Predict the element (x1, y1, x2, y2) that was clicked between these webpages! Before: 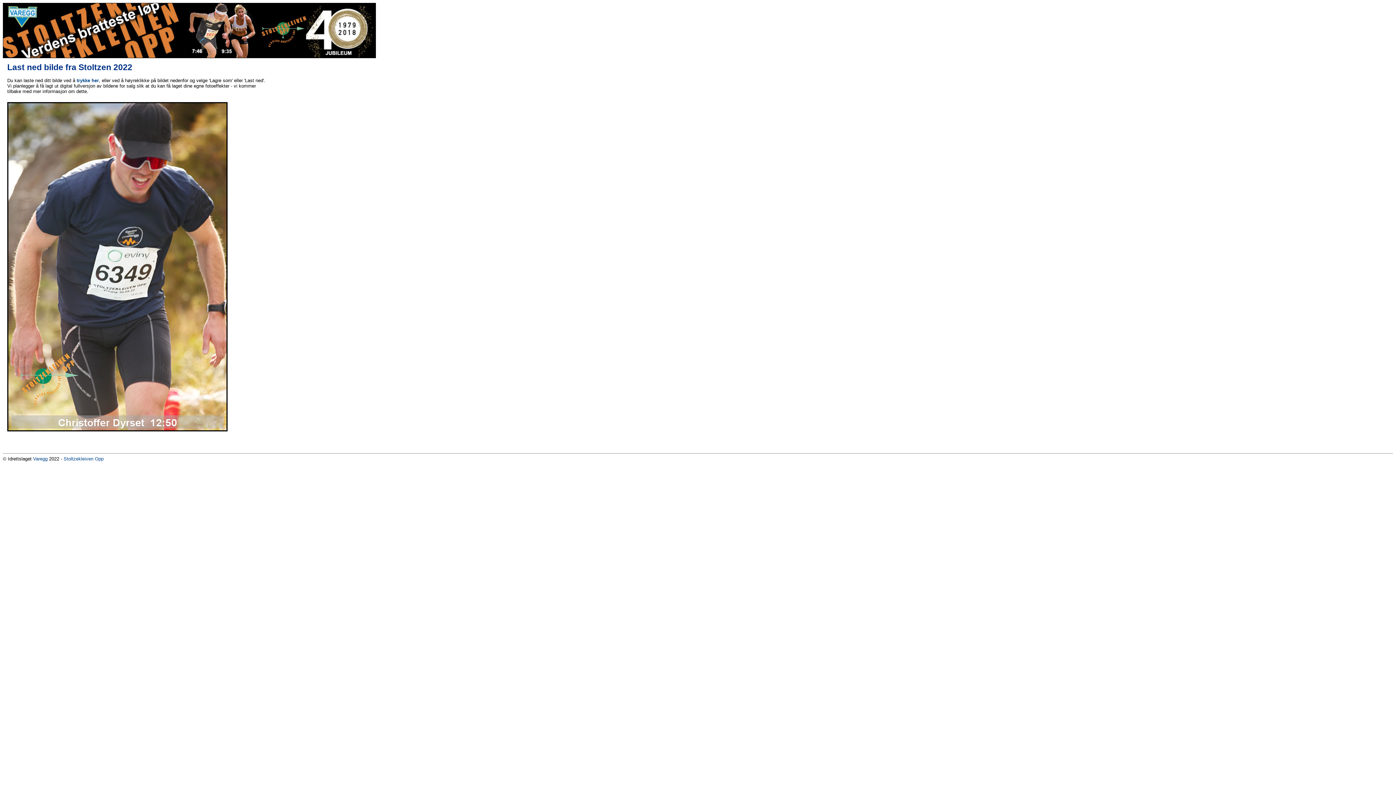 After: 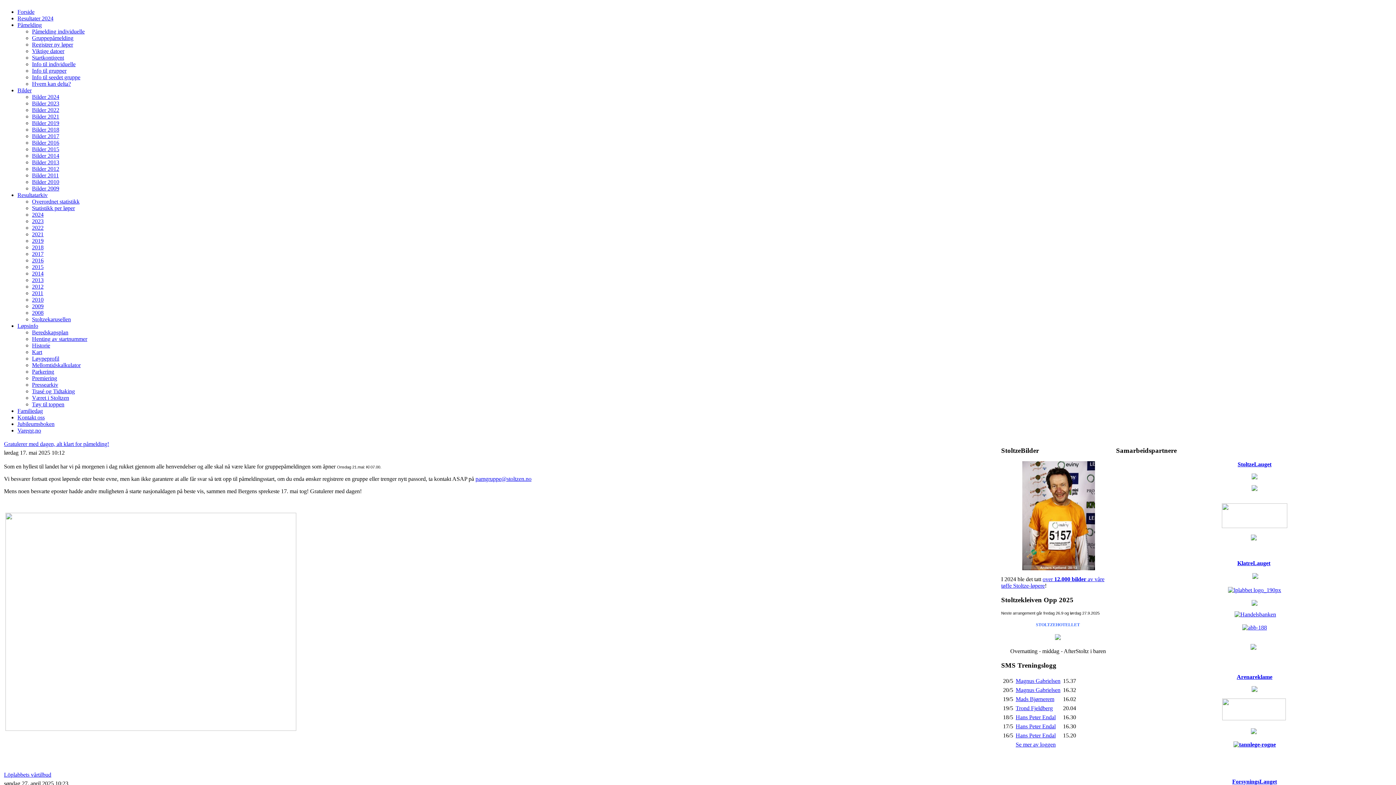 Action: label: Stoltzekleiven Opp bbox: (63, 456, 103, 461)